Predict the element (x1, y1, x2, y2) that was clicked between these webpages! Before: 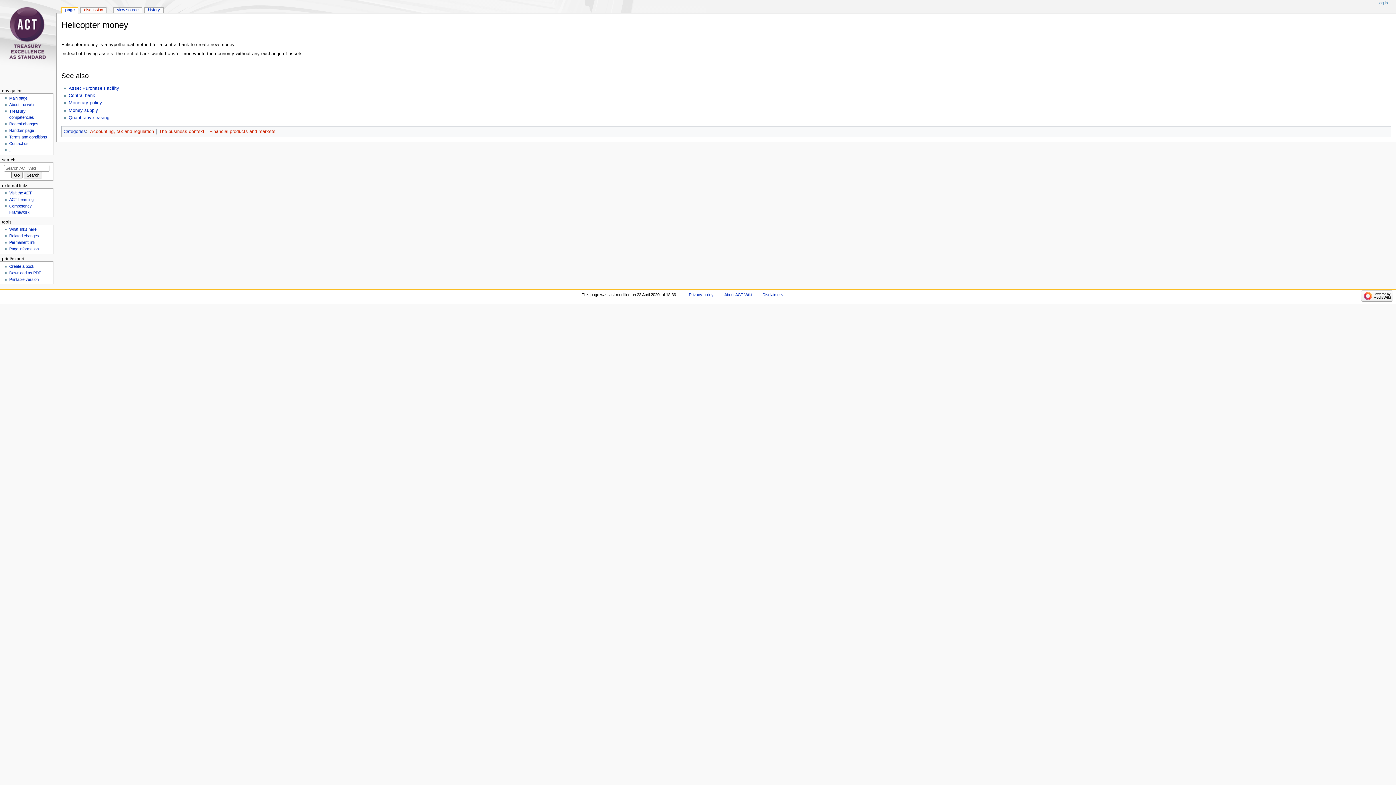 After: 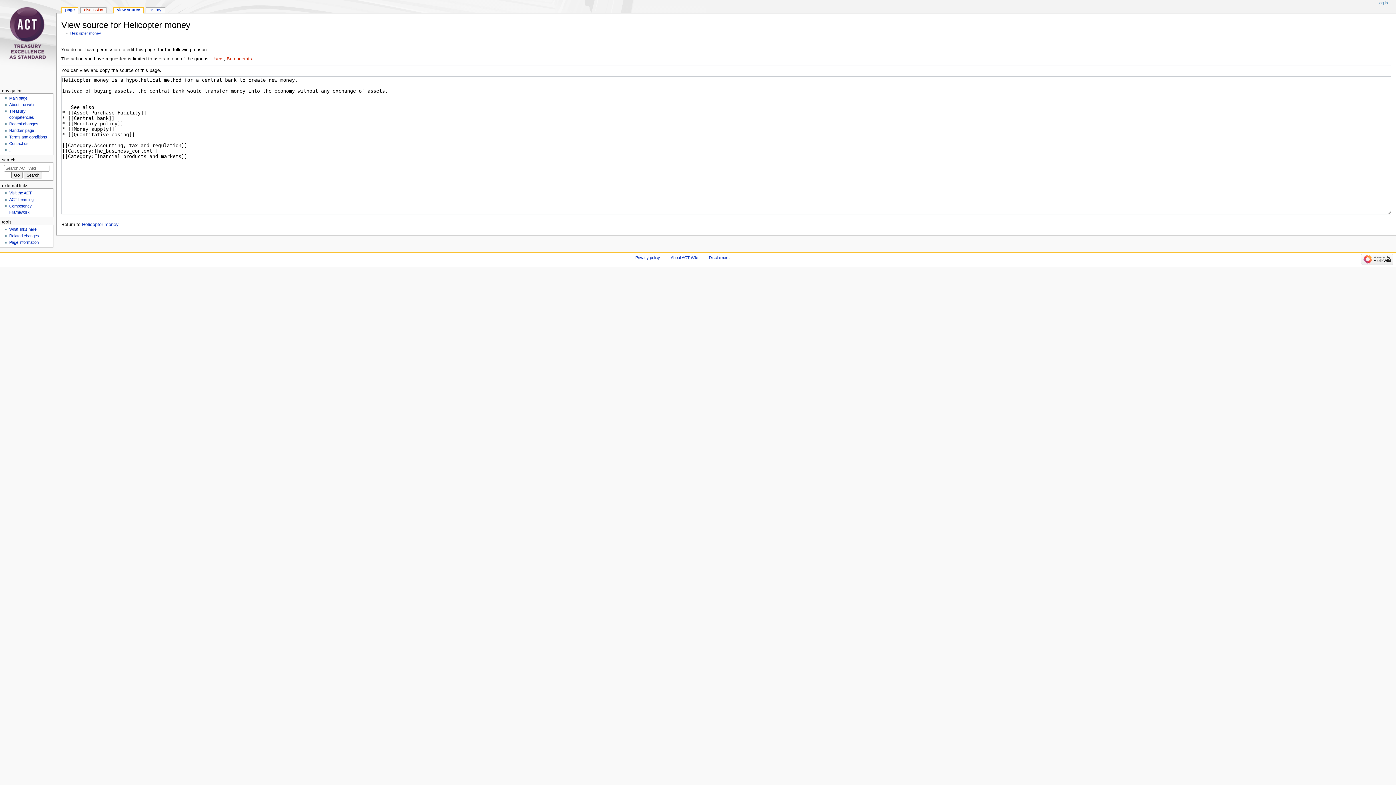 Action: label: view source bbox: (113, 7, 141, 13)